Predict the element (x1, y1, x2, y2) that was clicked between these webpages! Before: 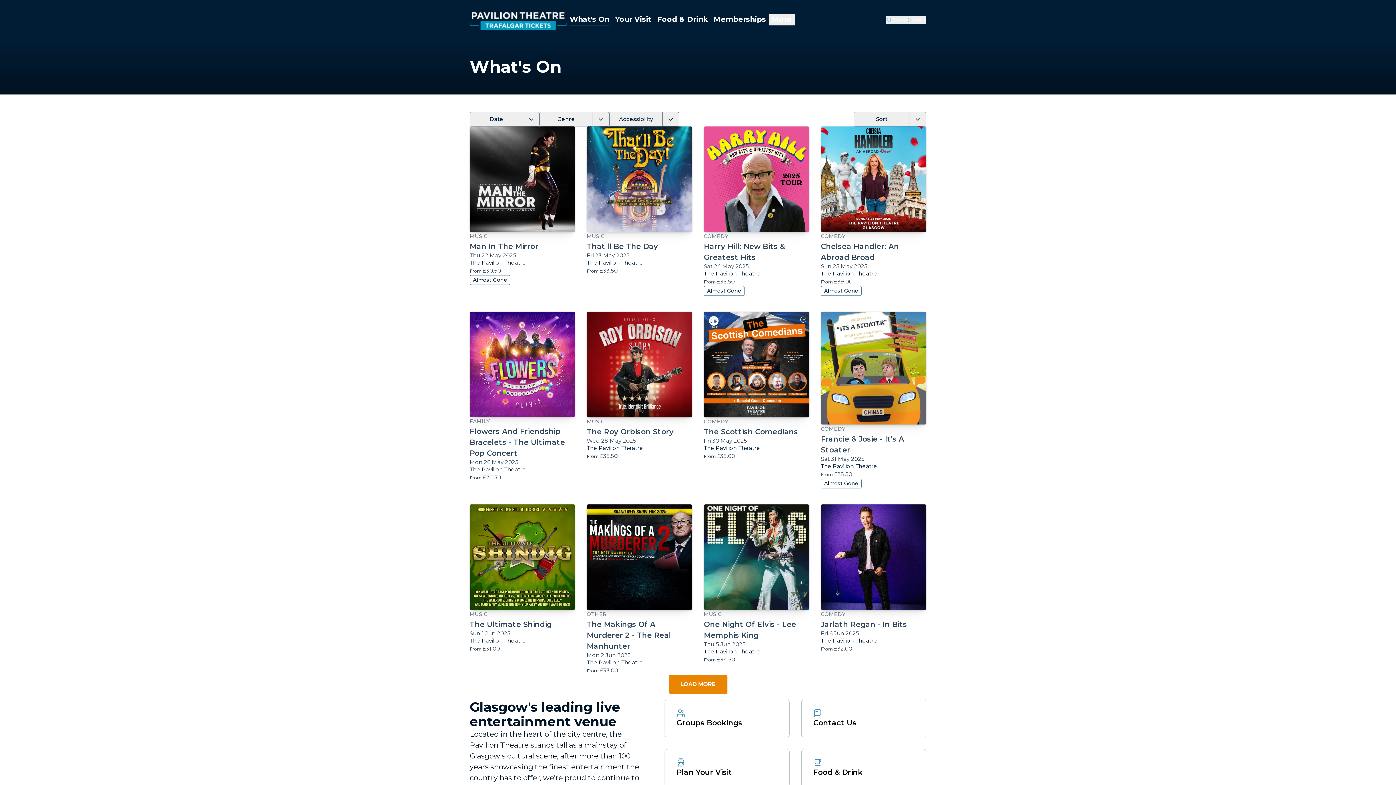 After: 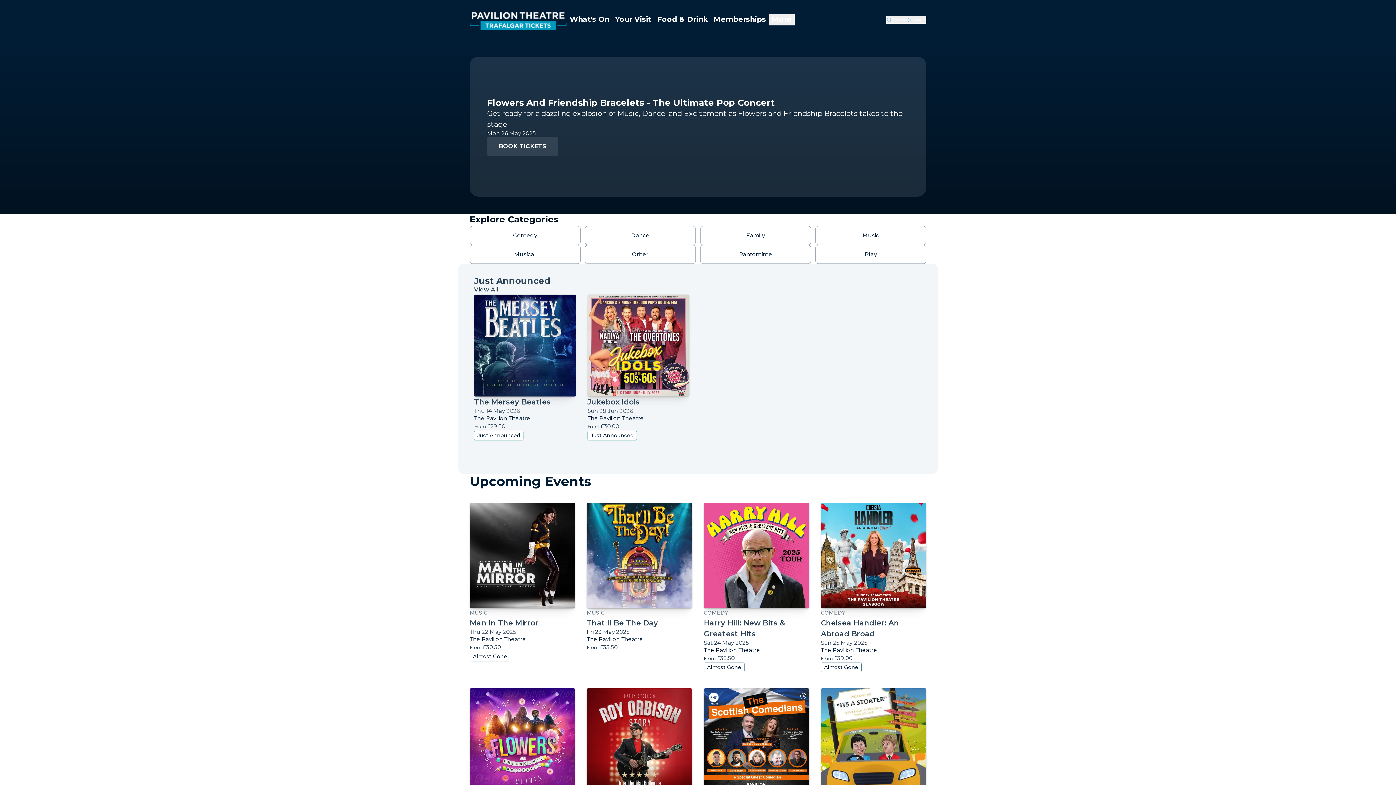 Action: bbox: (469, 9, 566, 30) label: Home